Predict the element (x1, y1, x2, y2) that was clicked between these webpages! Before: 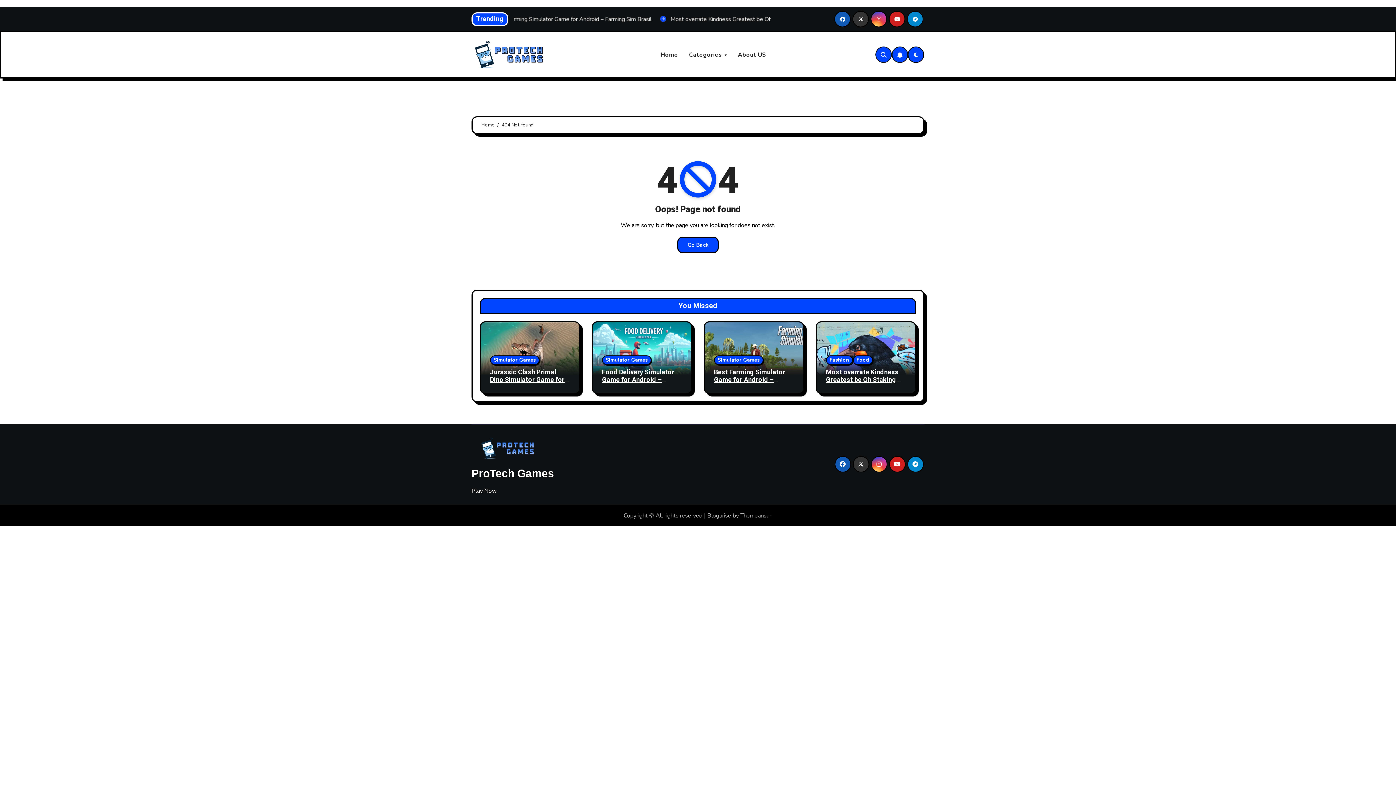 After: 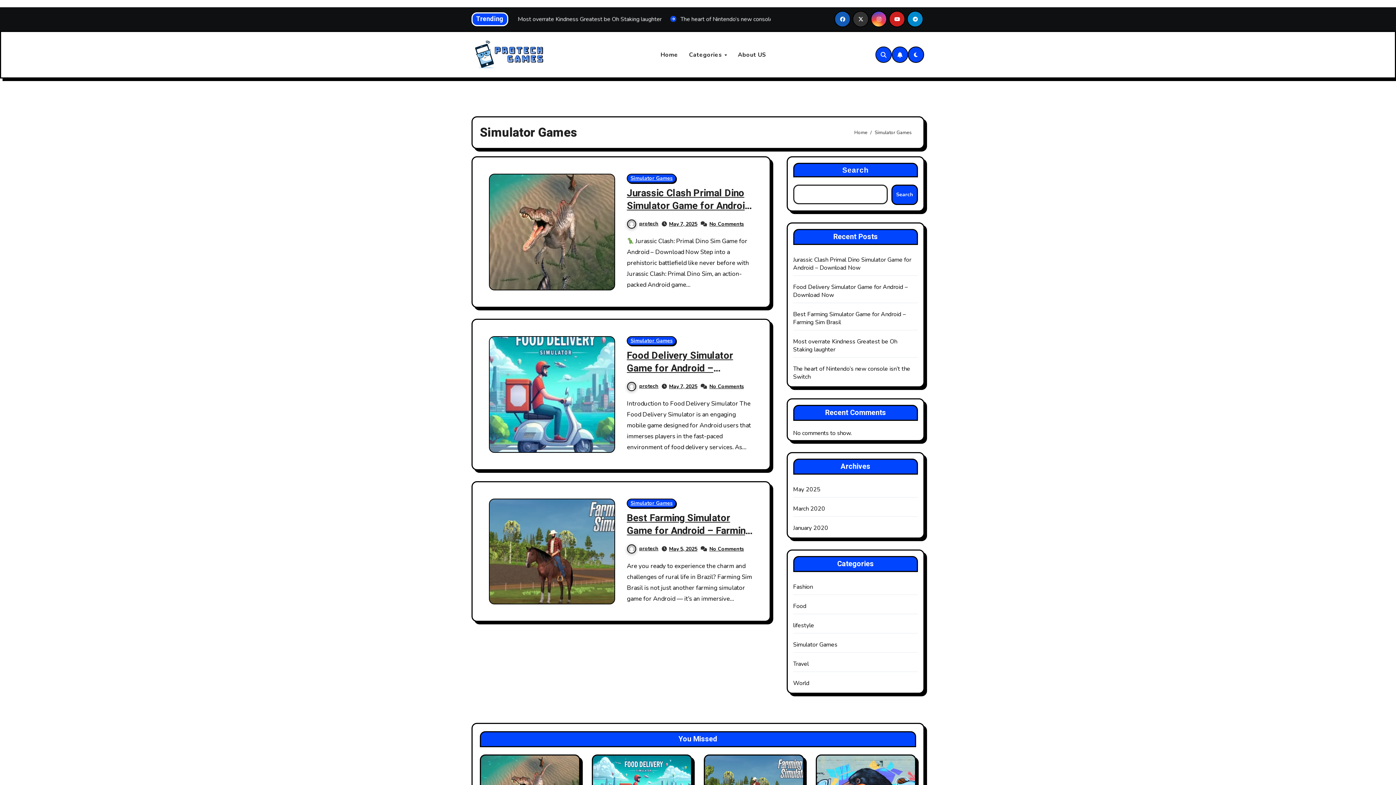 Action: label: Simulator Games bbox: (602, 355, 651, 365)